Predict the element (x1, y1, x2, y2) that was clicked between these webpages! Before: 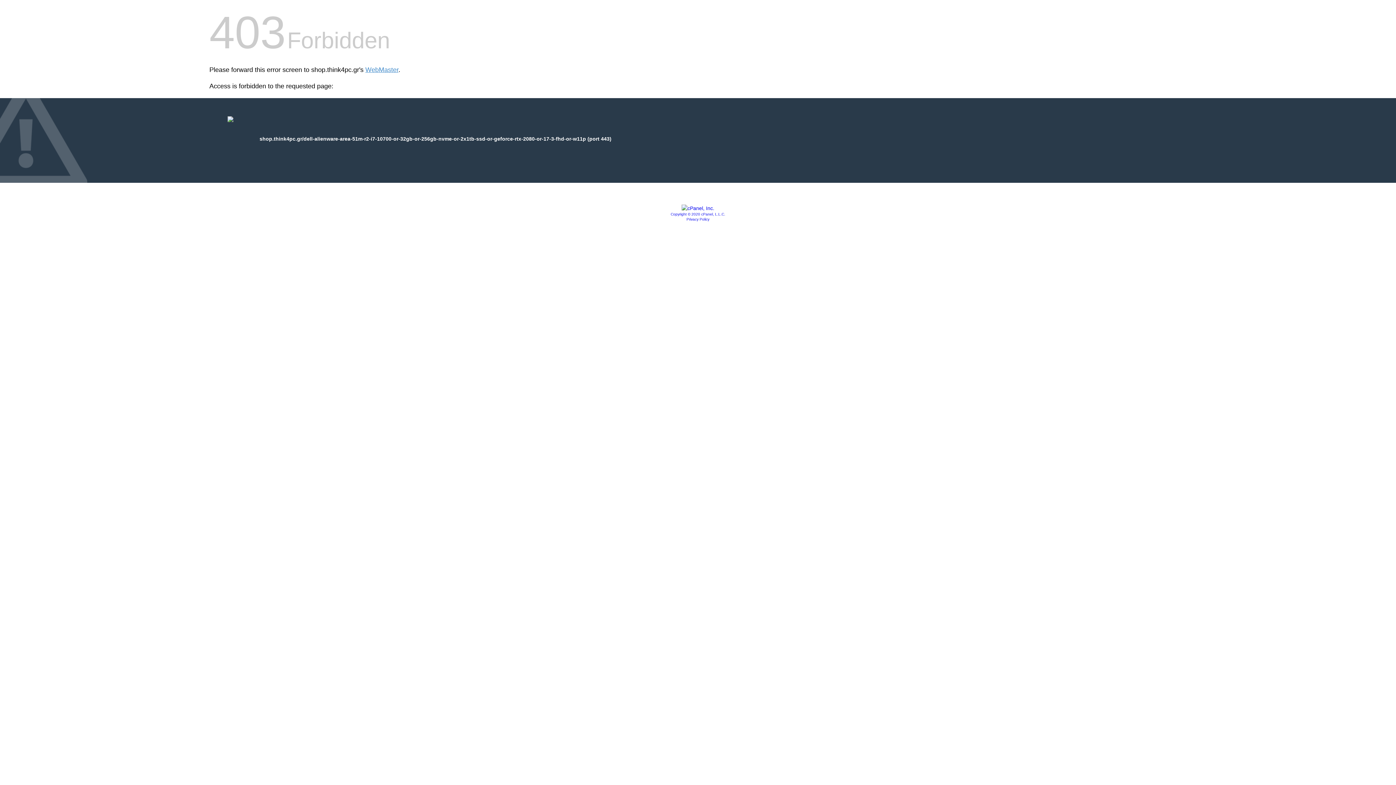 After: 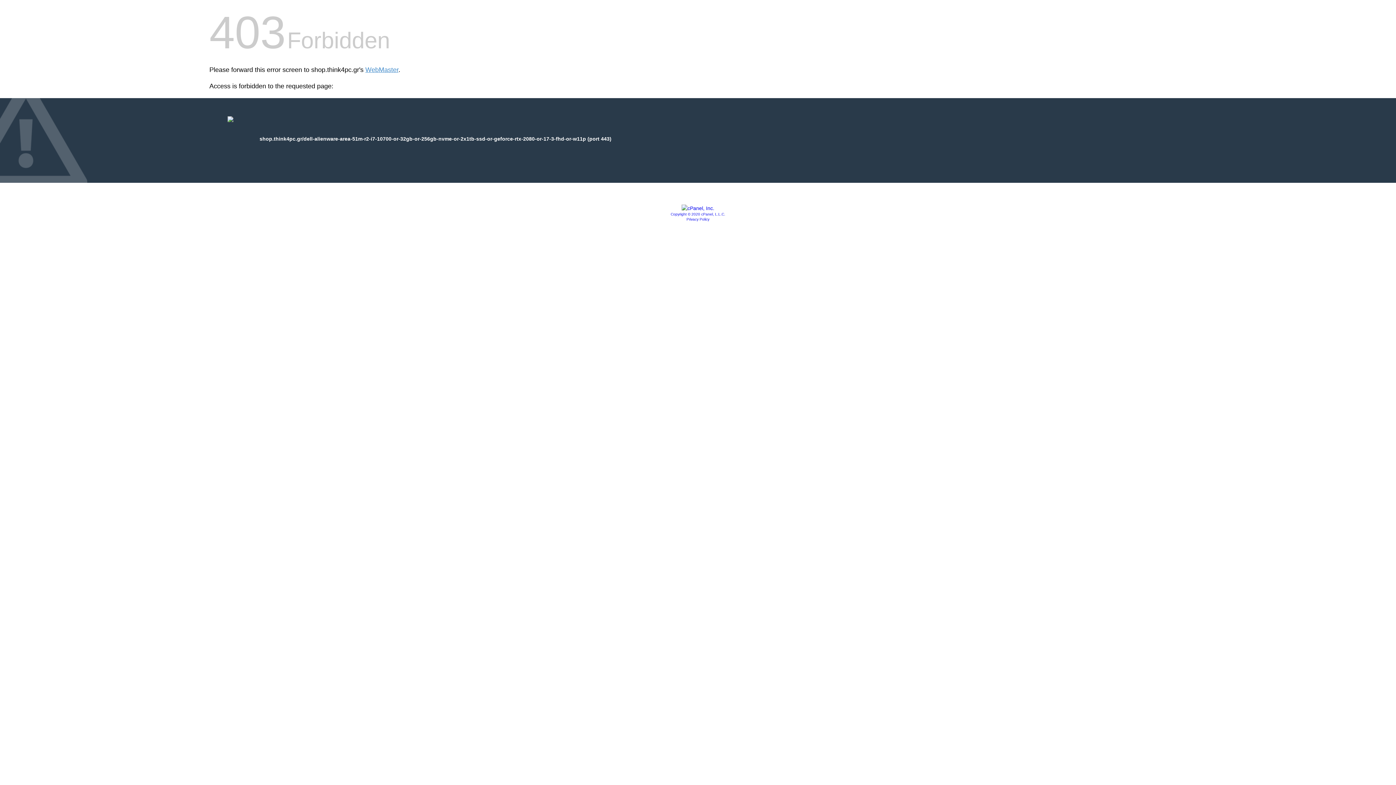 Action: label: Privacy Policy bbox: (686, 217, 709, 221)